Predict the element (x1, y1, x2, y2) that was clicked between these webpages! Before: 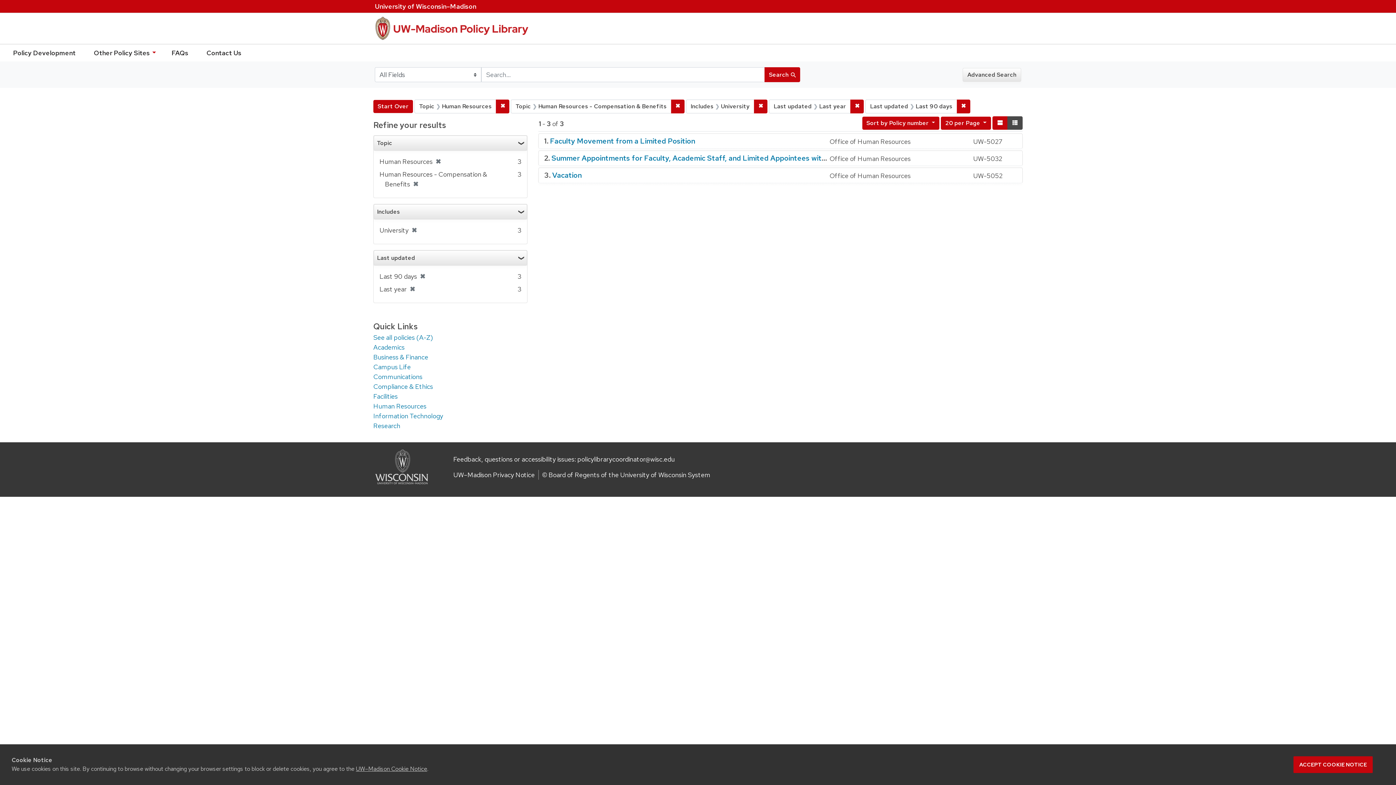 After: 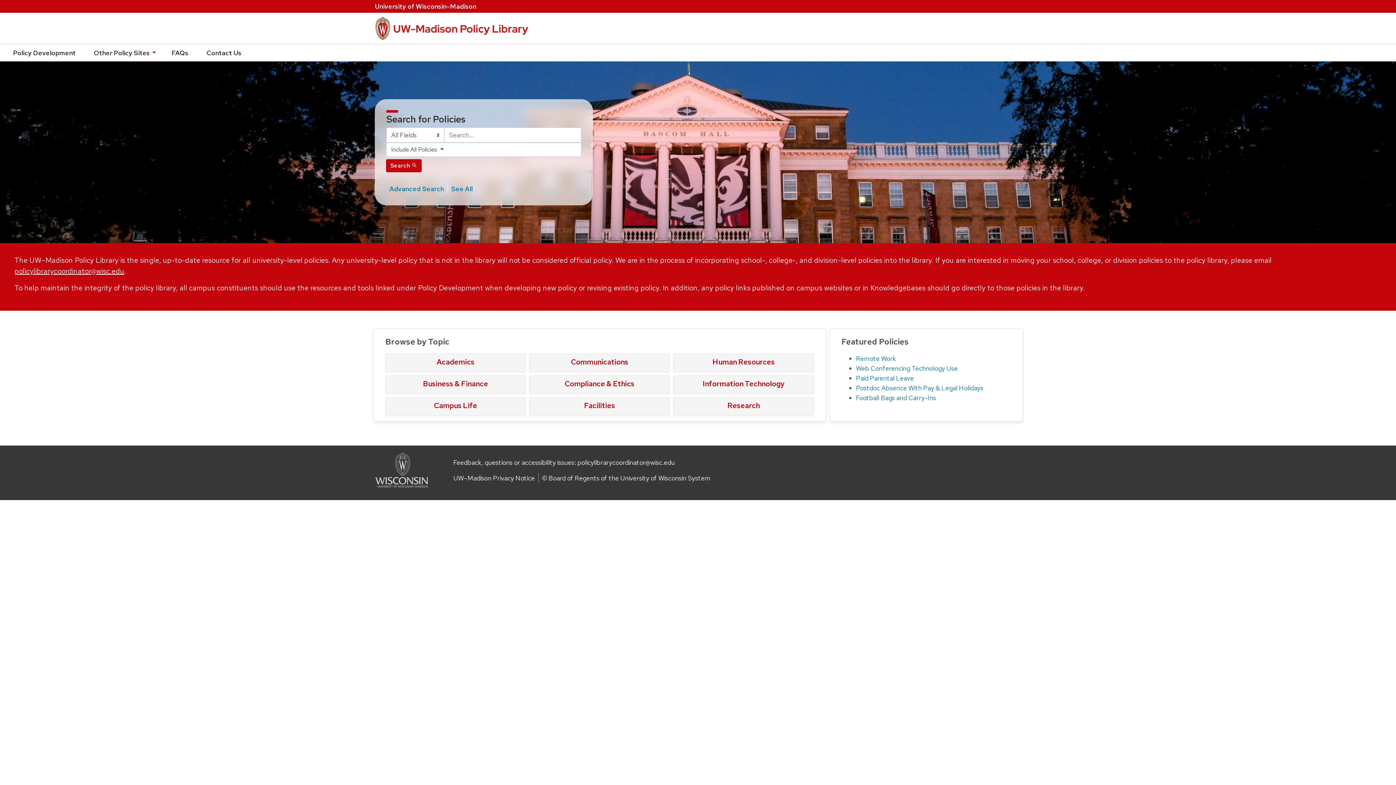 Action: label: Start Over bbox: (373, 100, 413, 113)